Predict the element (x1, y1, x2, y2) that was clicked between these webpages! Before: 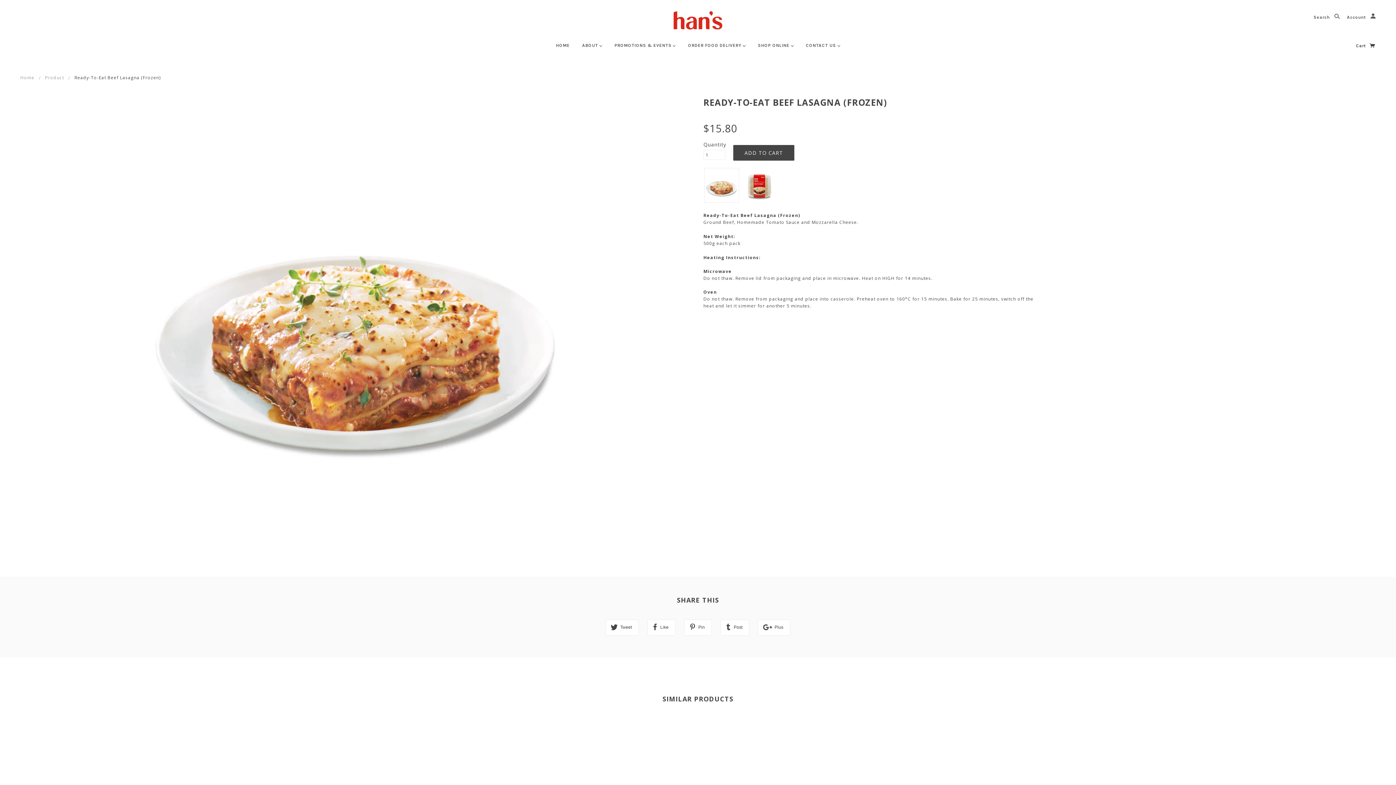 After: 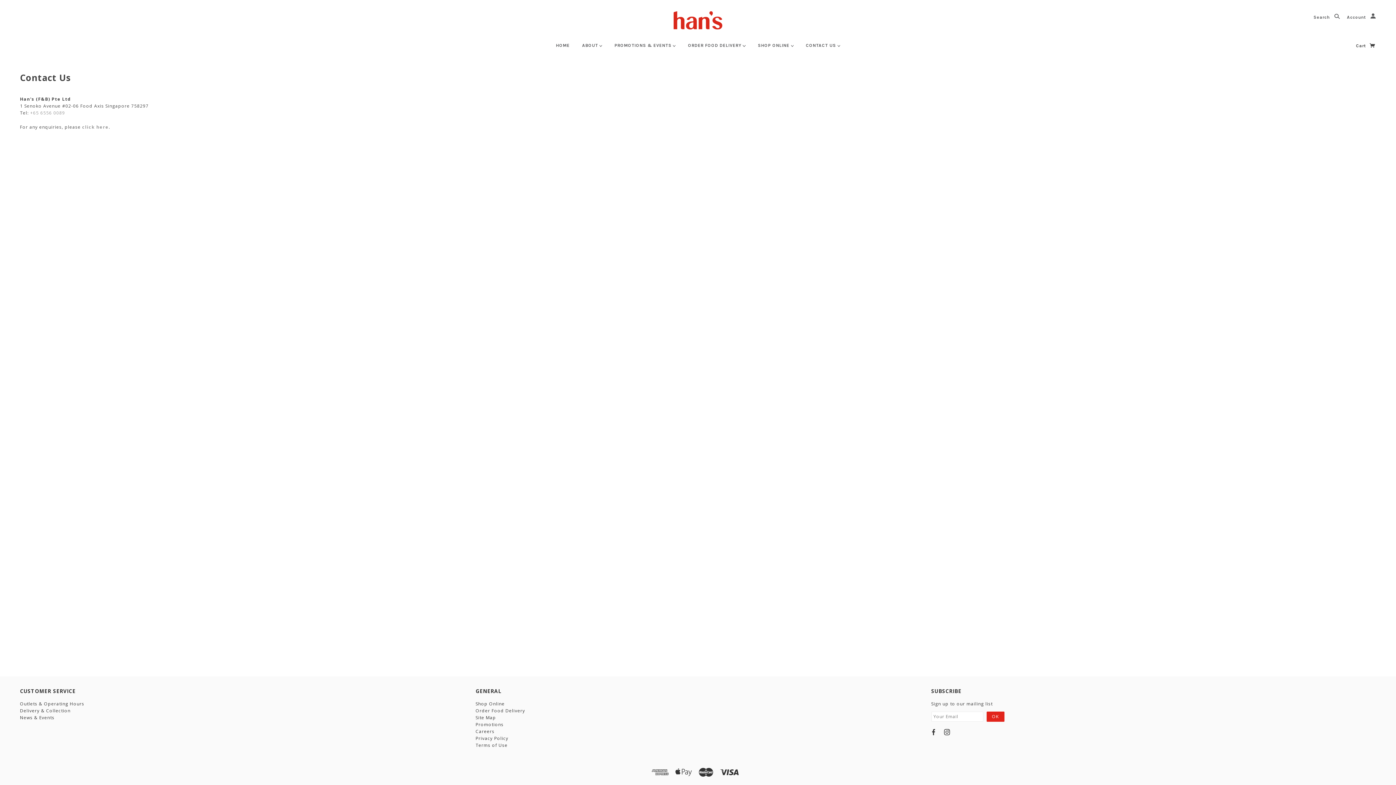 Action: label: CONTACT US  bbox: (800, 36, 845, 59)